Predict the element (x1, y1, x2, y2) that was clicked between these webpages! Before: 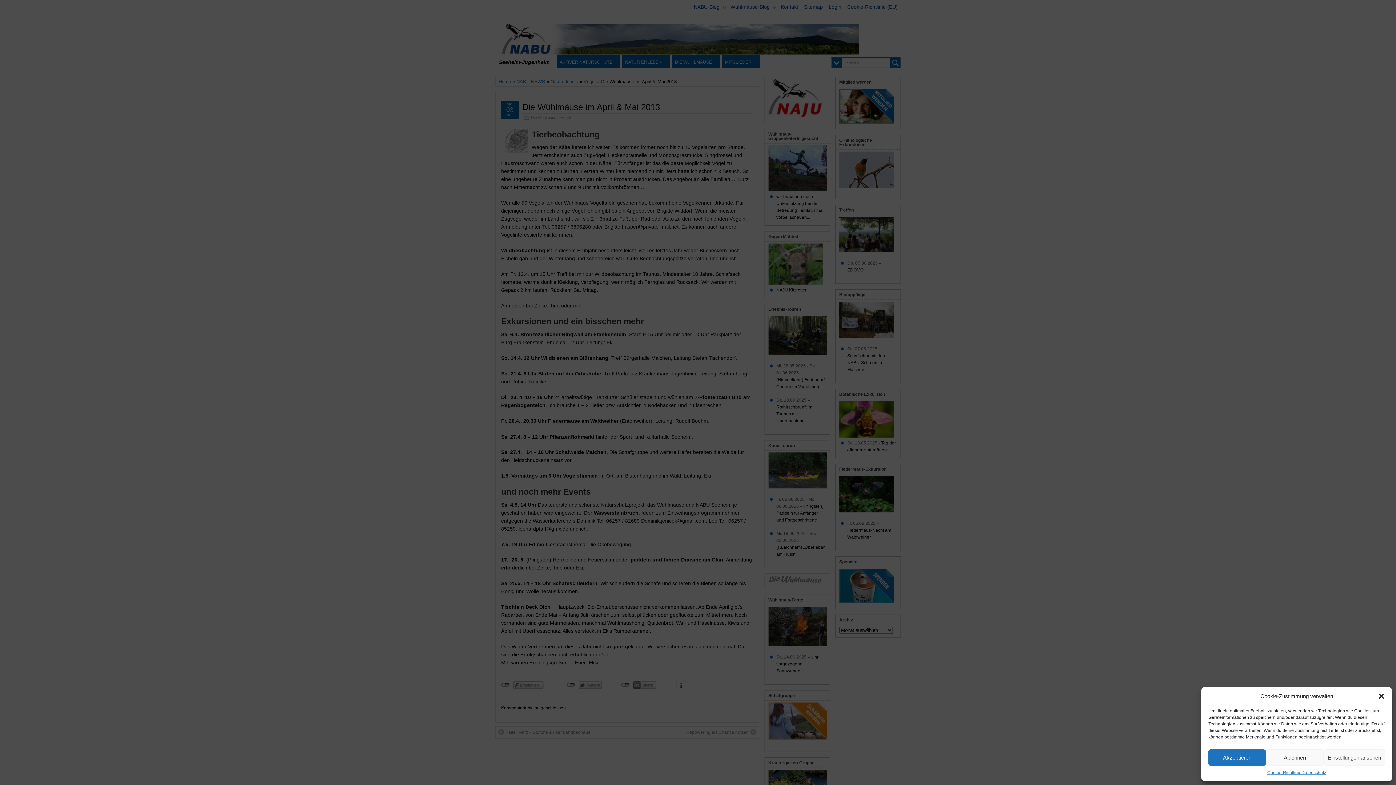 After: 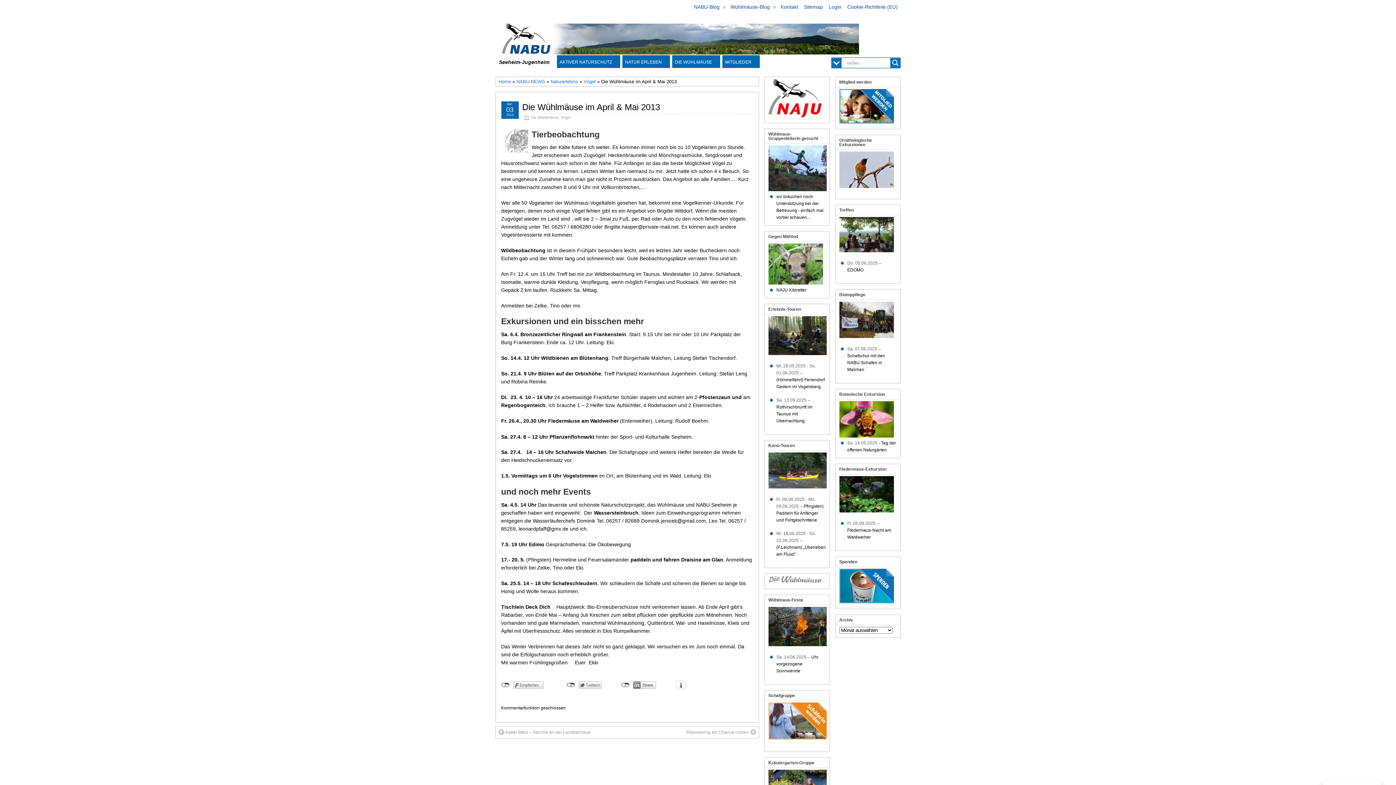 Action: bbox: (1208, 749, 1266, 766) label: Akzeptieren